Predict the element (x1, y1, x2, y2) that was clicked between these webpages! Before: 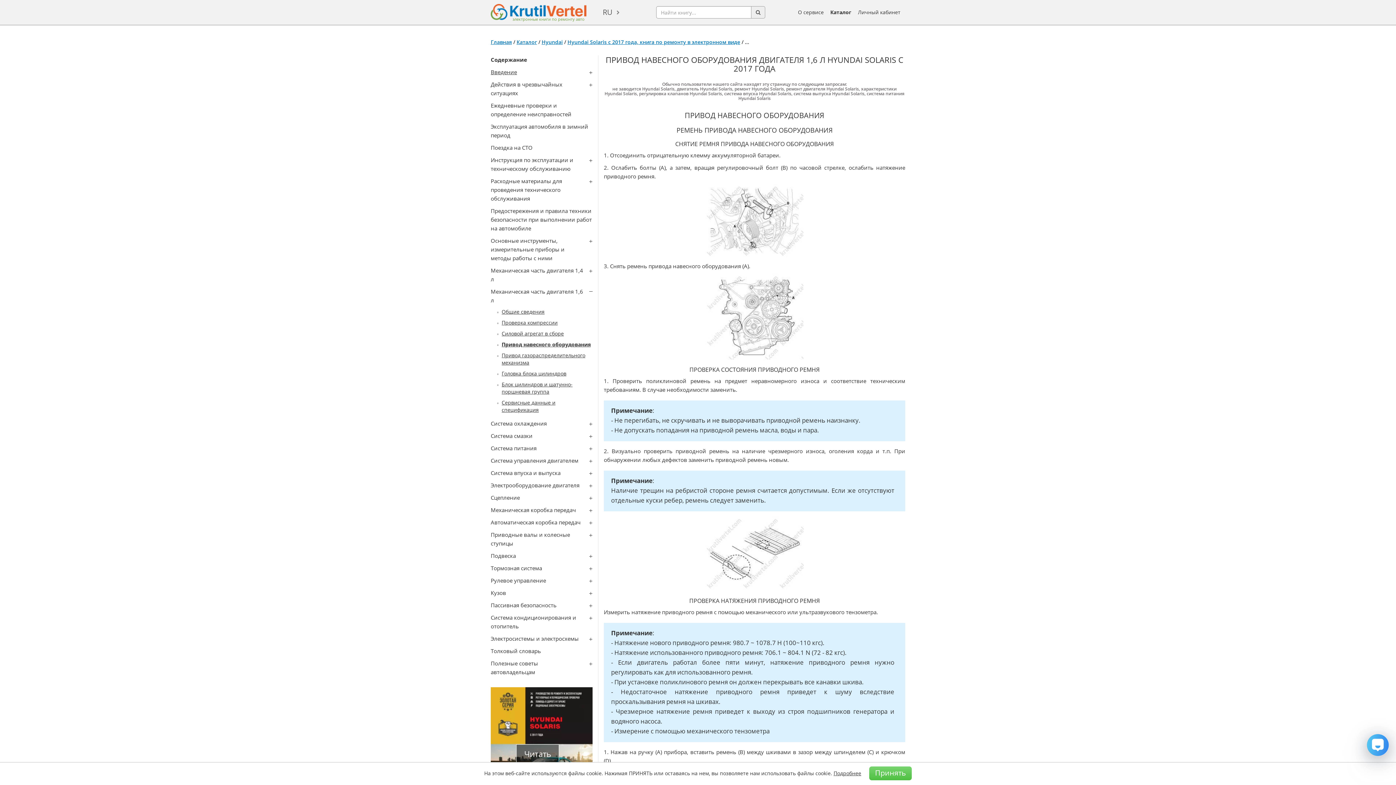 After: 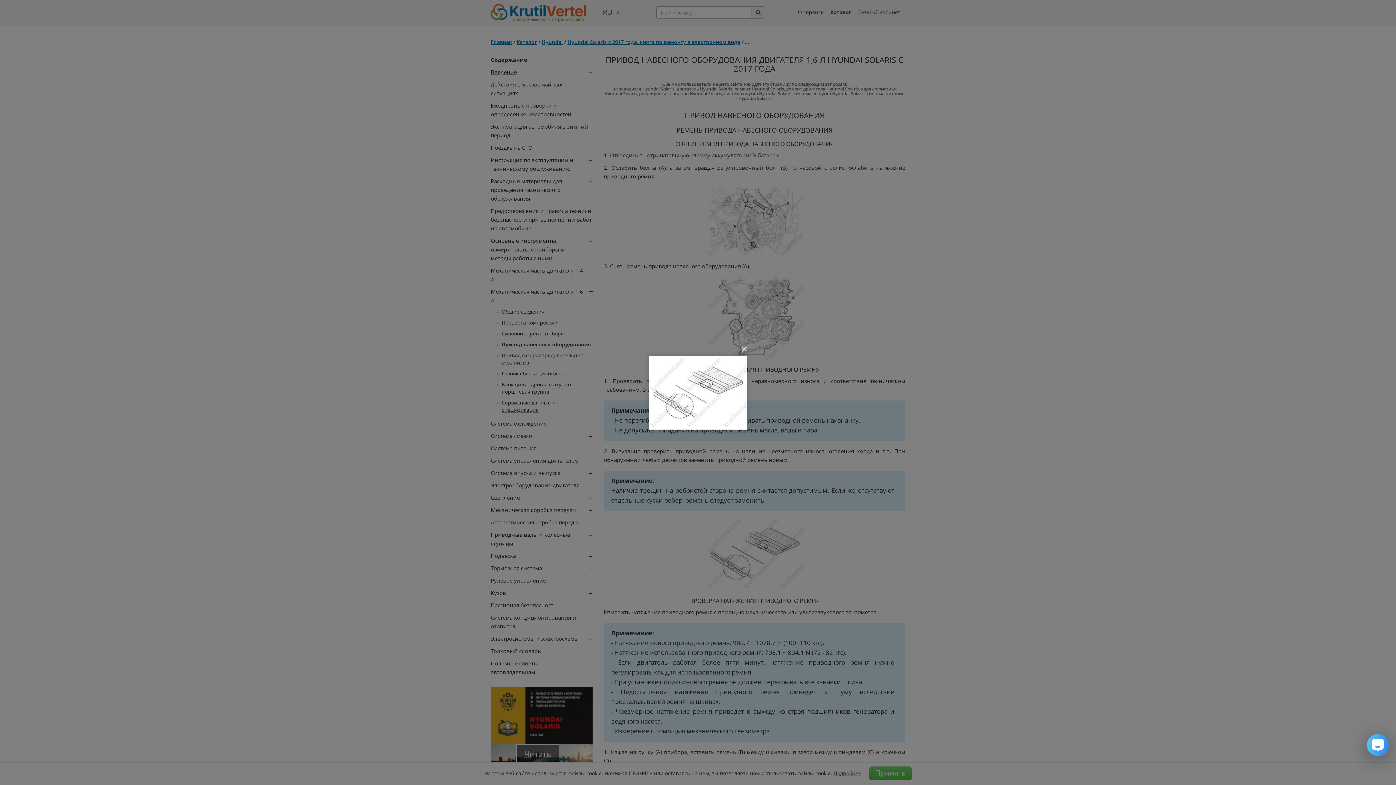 Action: bbox: (604, 517, 905, 590)